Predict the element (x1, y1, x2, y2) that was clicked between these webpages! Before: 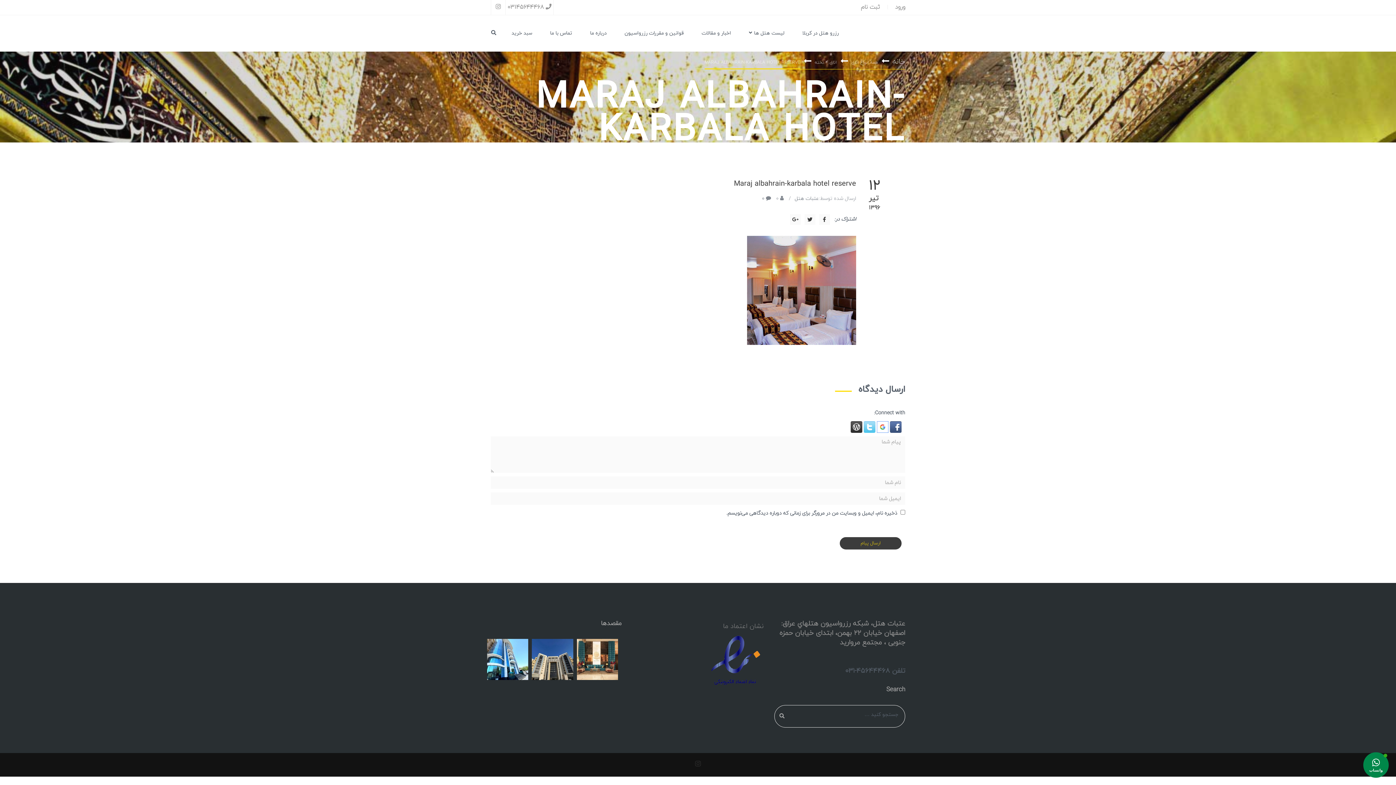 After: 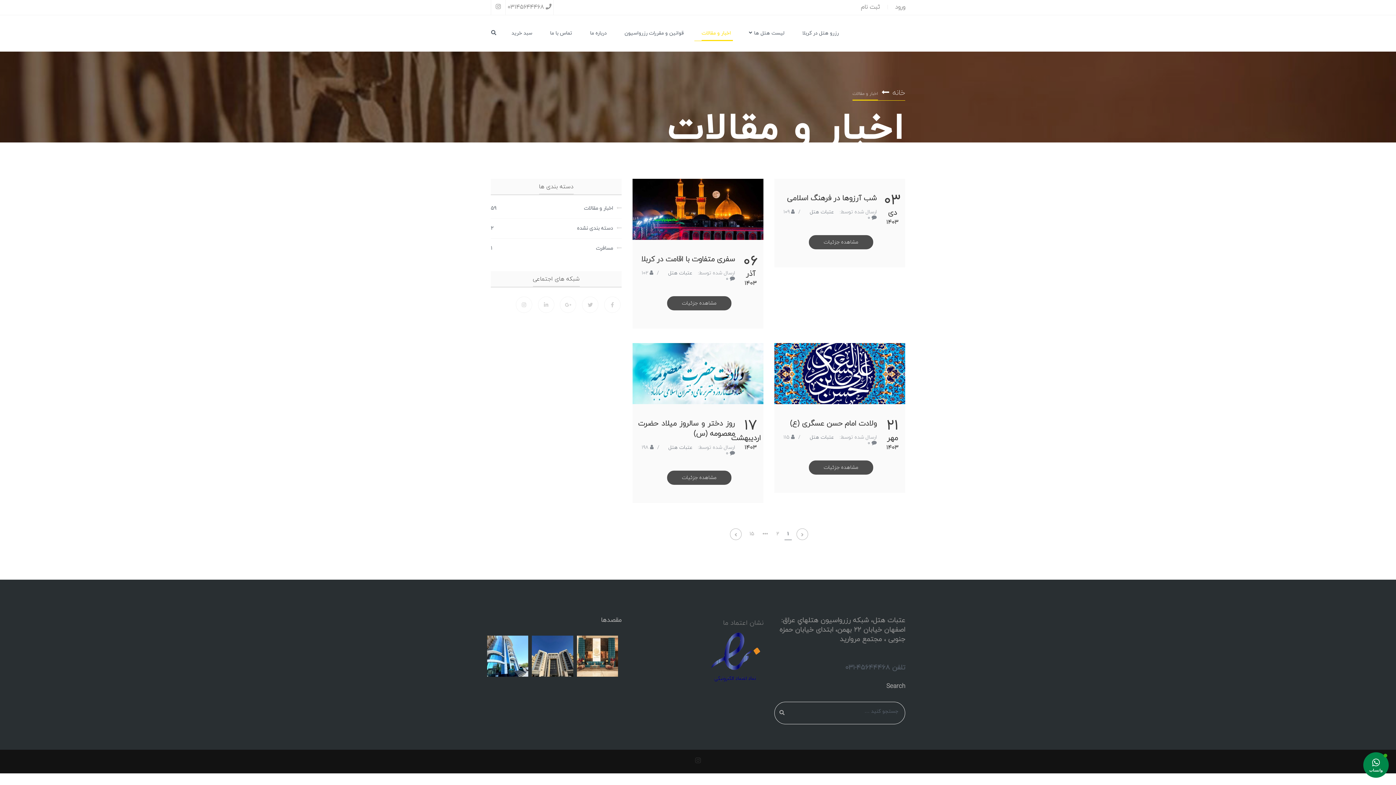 Action: bbox: (701, 15, 733, 51) label: اخبار و مقالات